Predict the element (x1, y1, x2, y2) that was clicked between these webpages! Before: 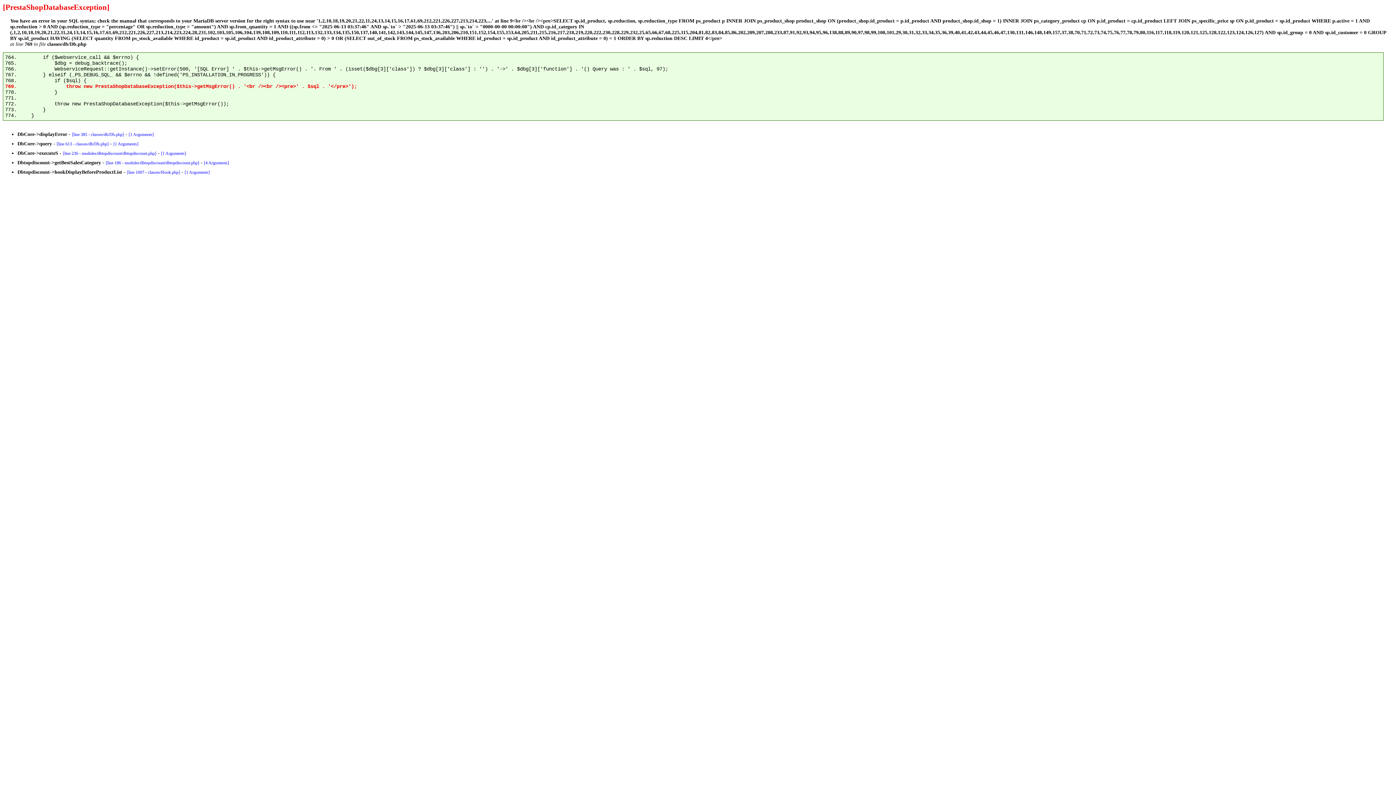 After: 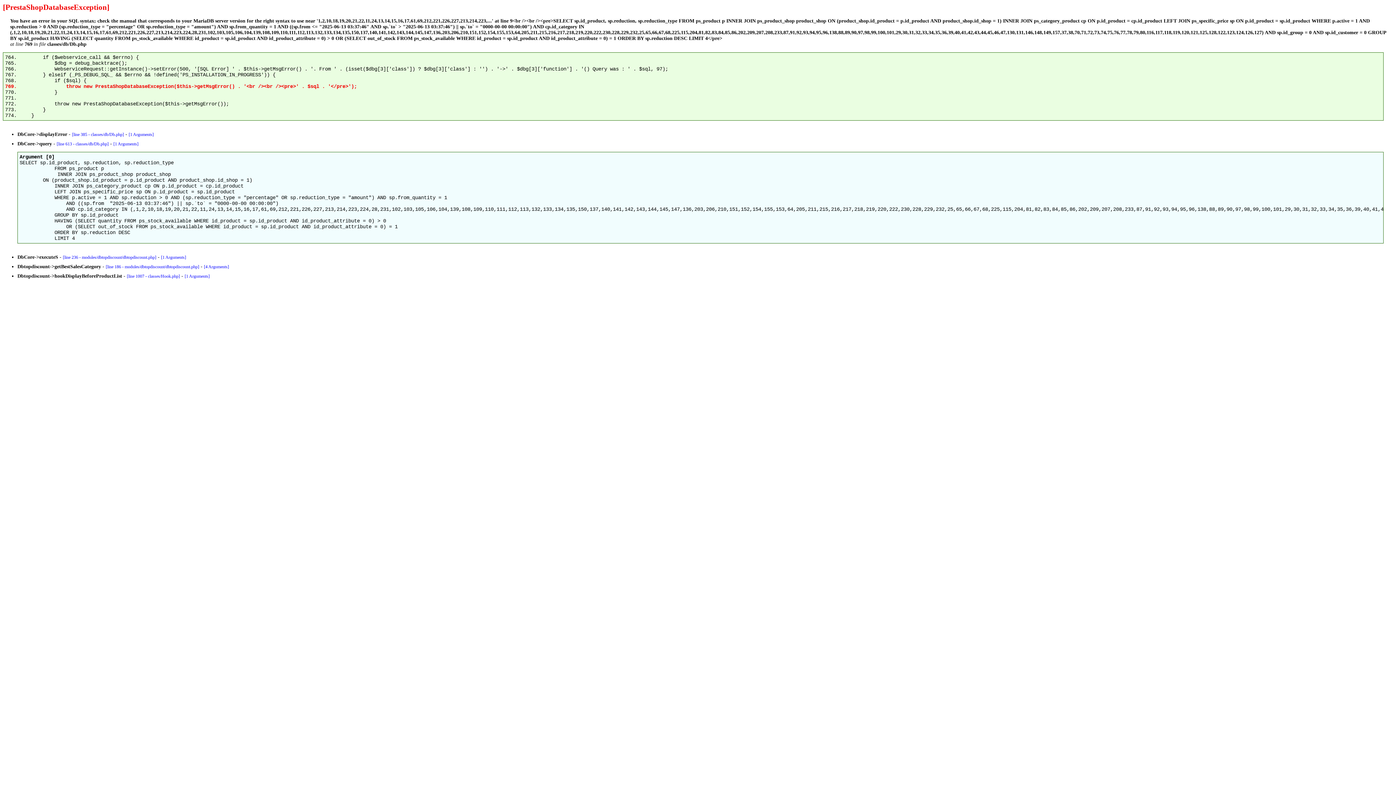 Action: bbox: (113, 141, 138, 146) label: [1 Arguments]